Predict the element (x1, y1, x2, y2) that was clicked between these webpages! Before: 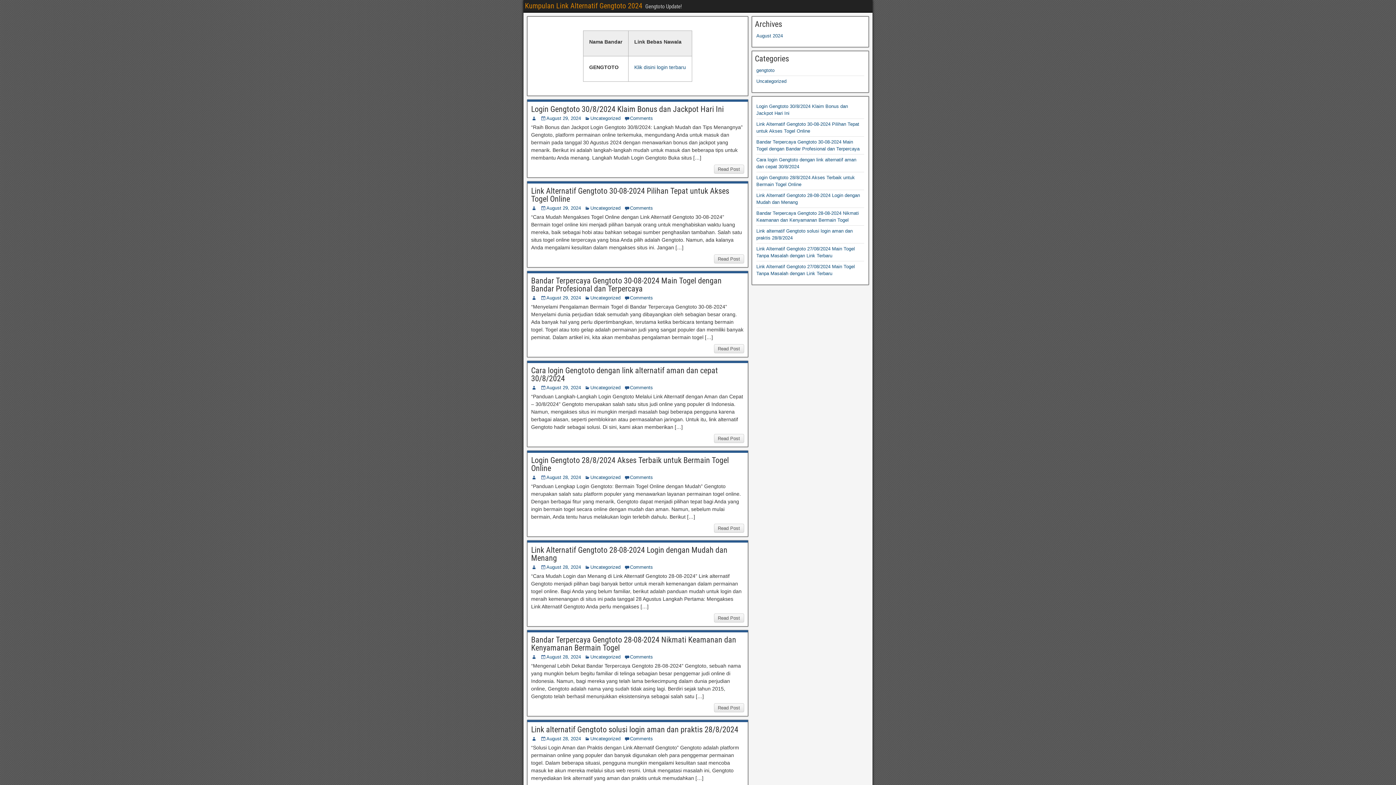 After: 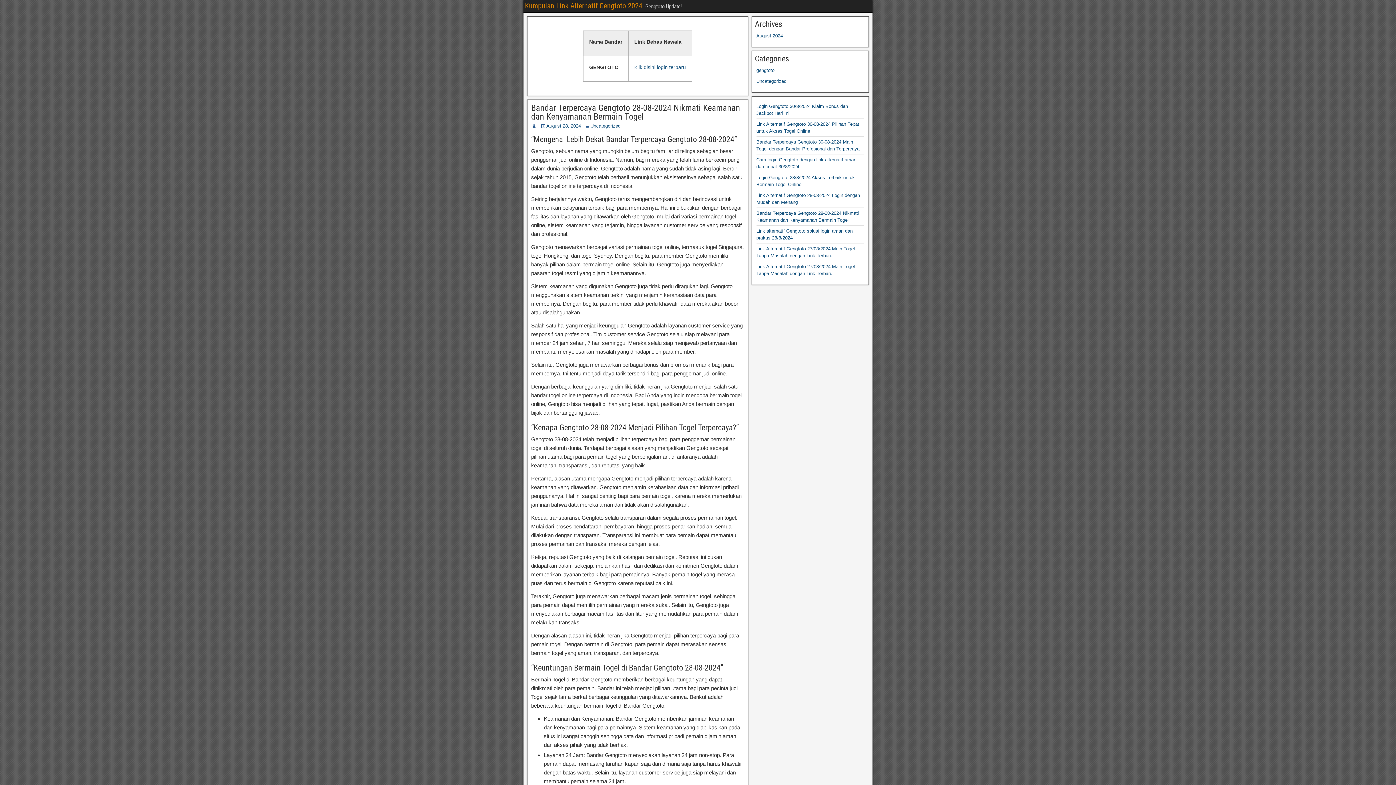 Action: label: August 28, 2024 bbox: (546, 654, 581, 660)